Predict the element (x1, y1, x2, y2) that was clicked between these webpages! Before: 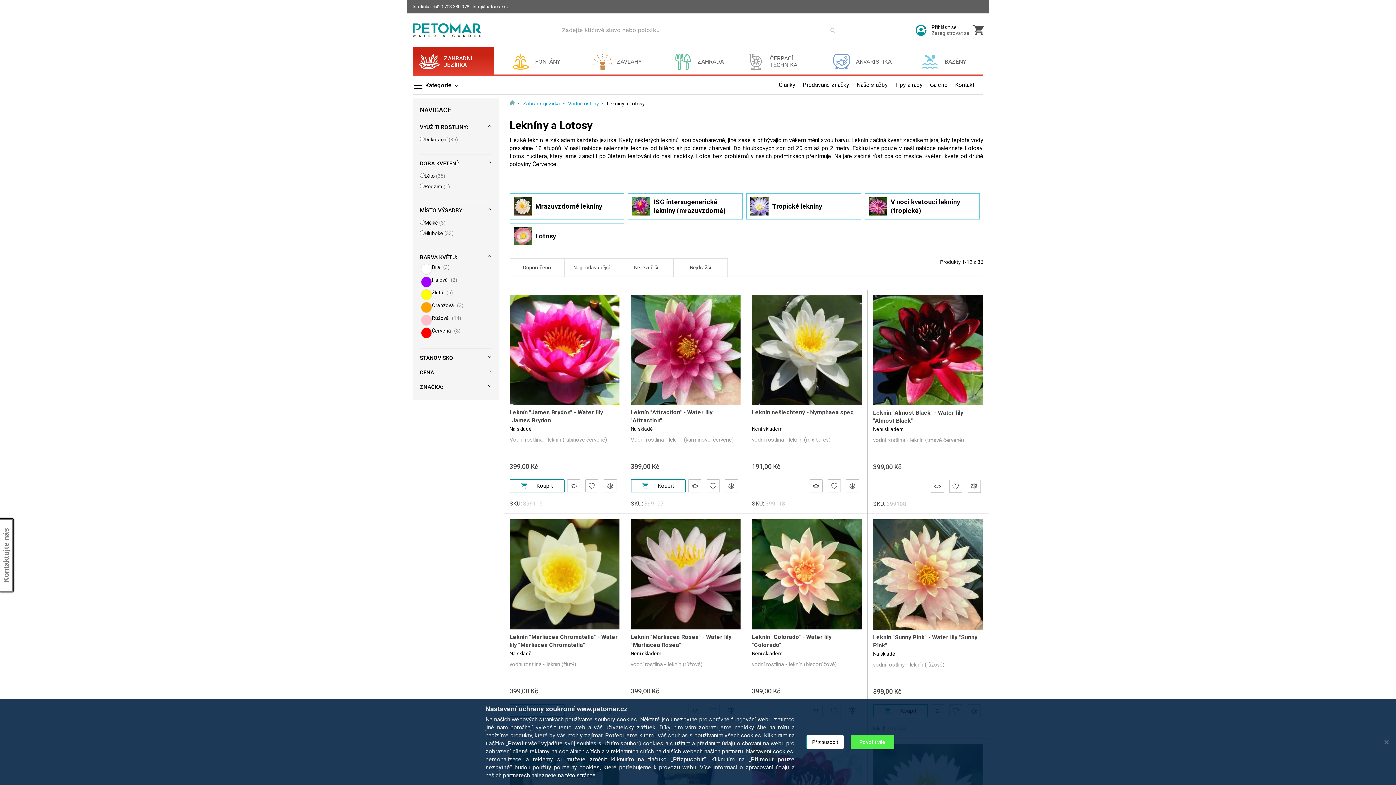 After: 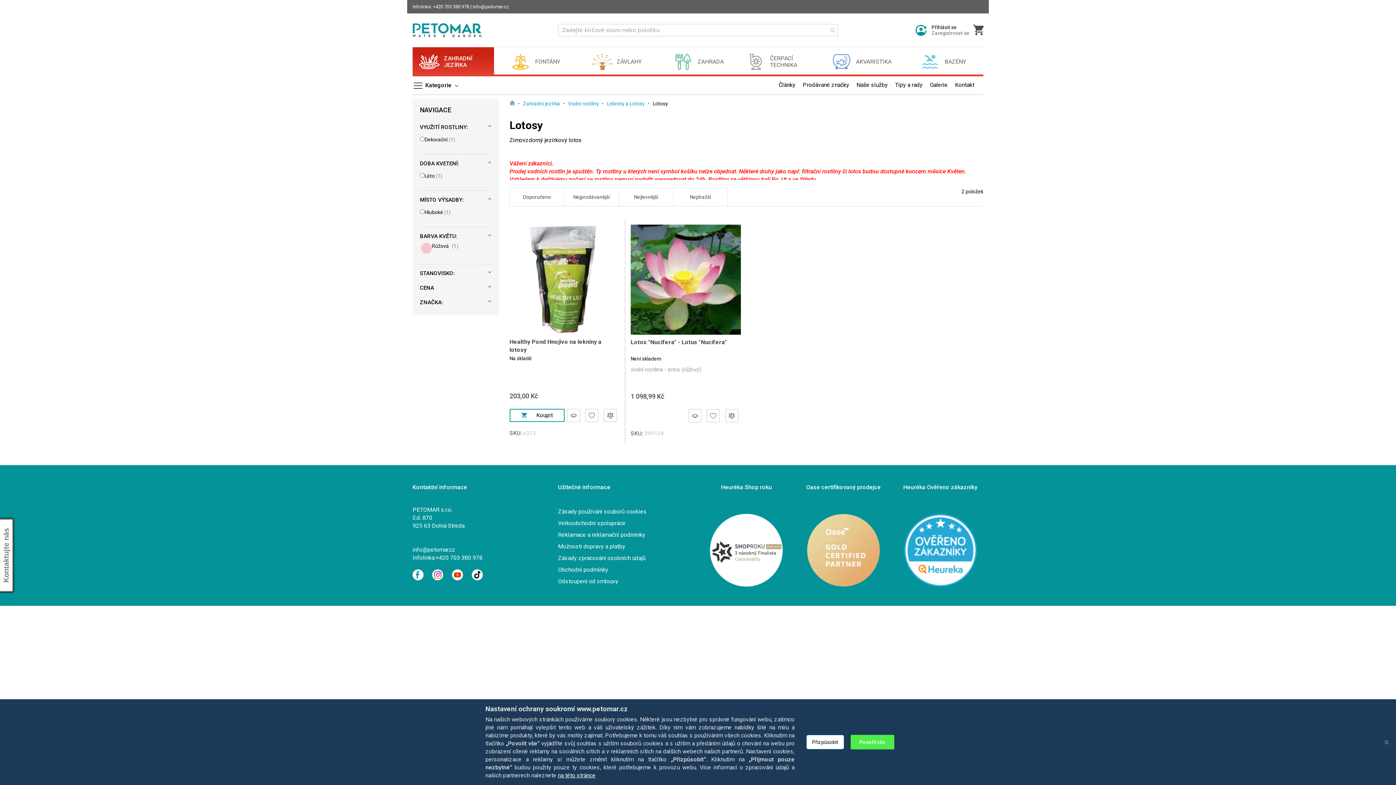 Action: bbox: (535, 232, 556, 240) label: Lotosy